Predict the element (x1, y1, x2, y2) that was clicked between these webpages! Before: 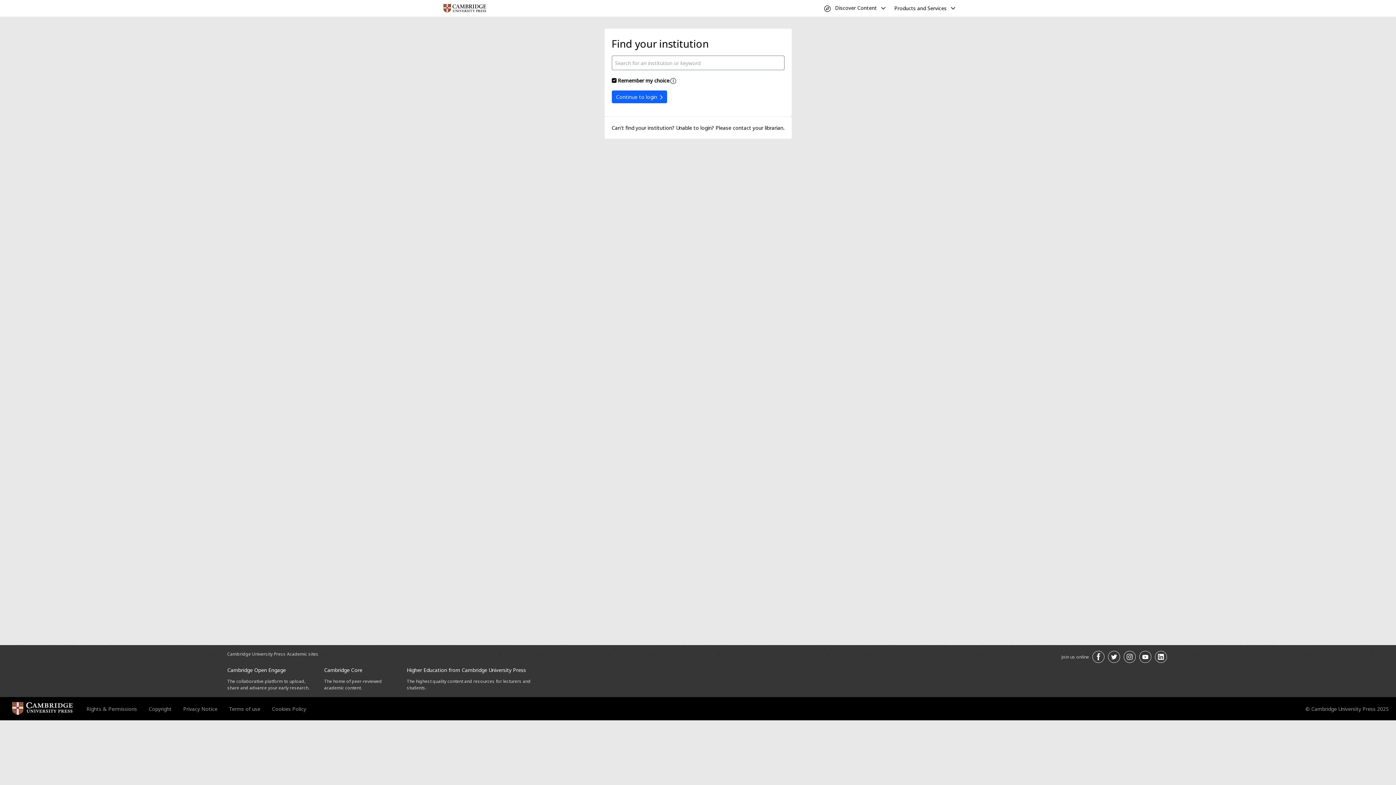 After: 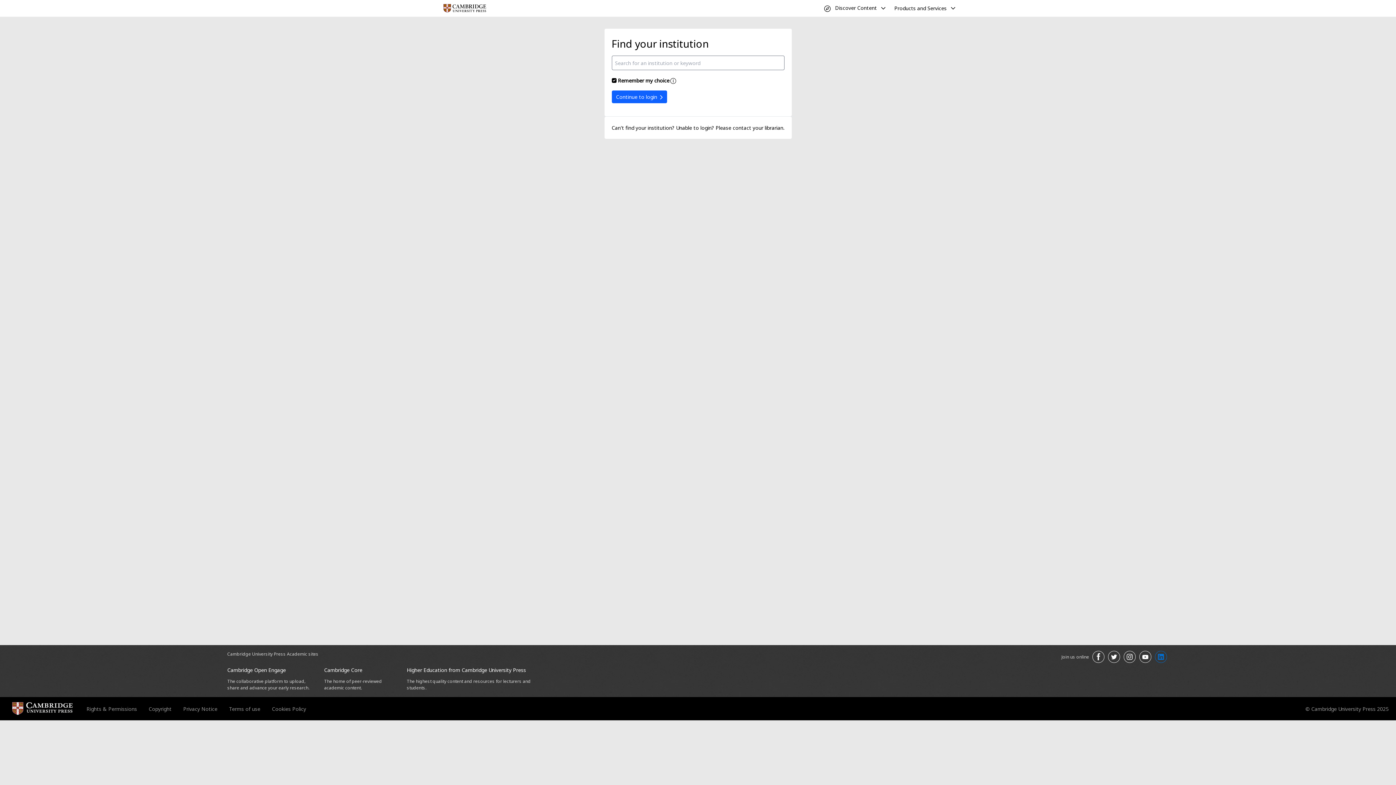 Action: label: Join us on LinkedIn opens in a new tab bbox: (1155, 651, 1167, 663)